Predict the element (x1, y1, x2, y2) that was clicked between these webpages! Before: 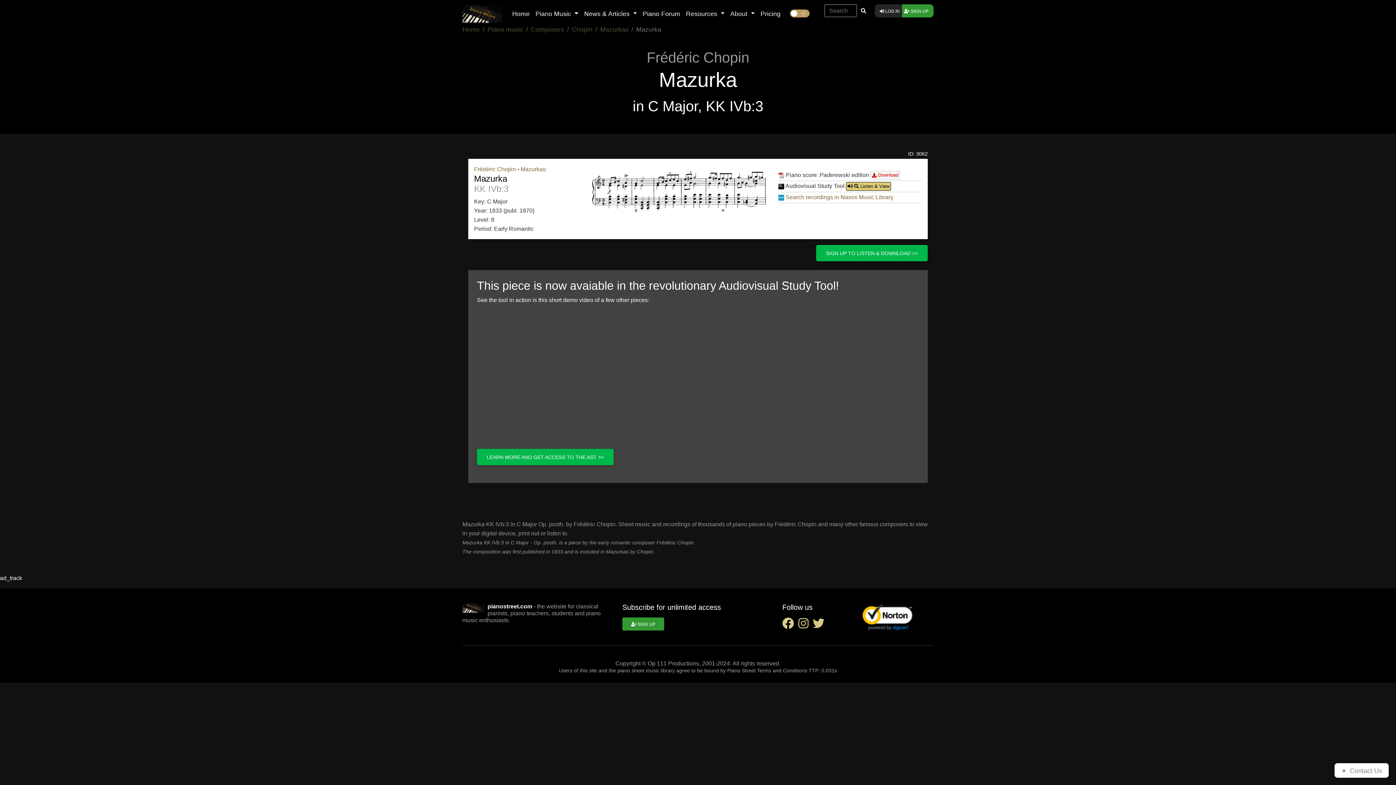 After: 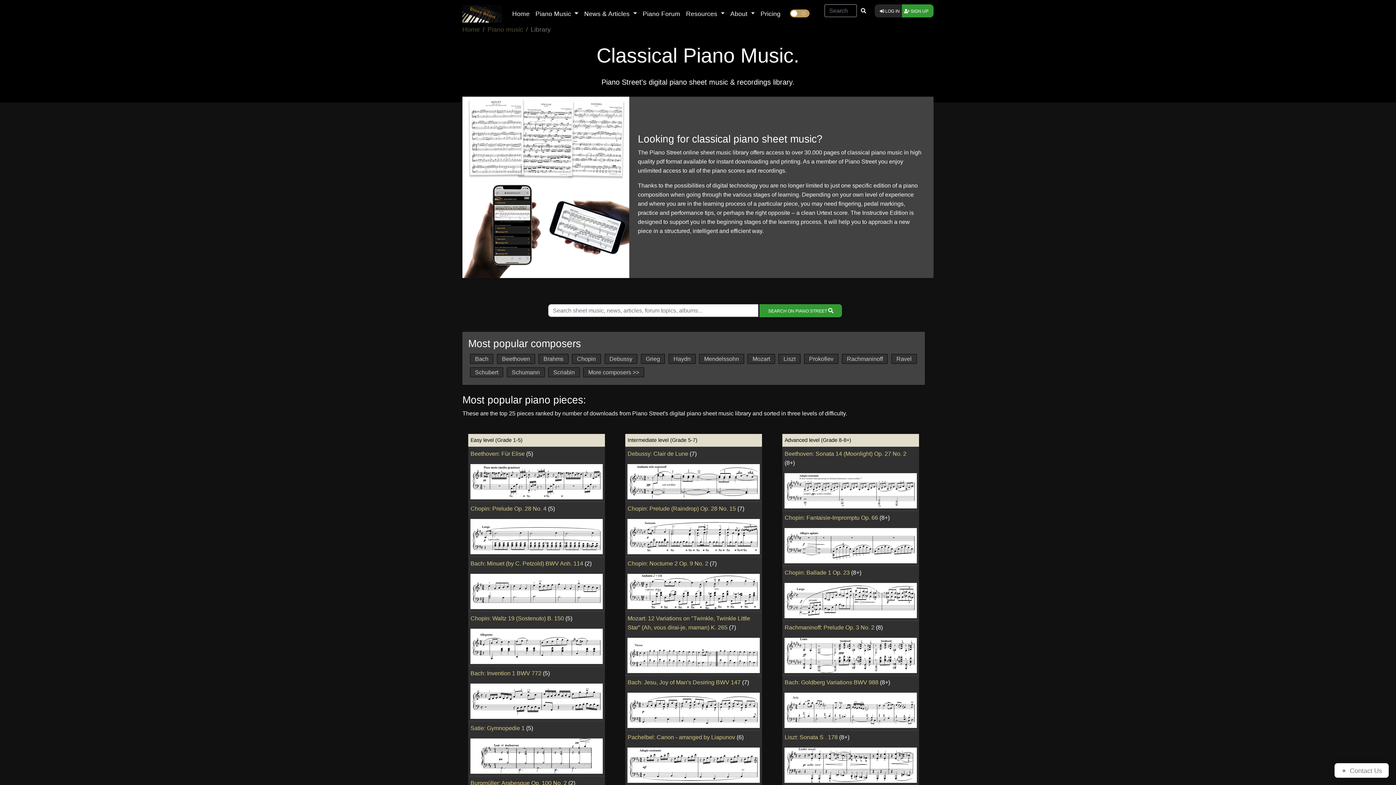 Action: bbox: (487, 25, 523, 32) label: Piano music